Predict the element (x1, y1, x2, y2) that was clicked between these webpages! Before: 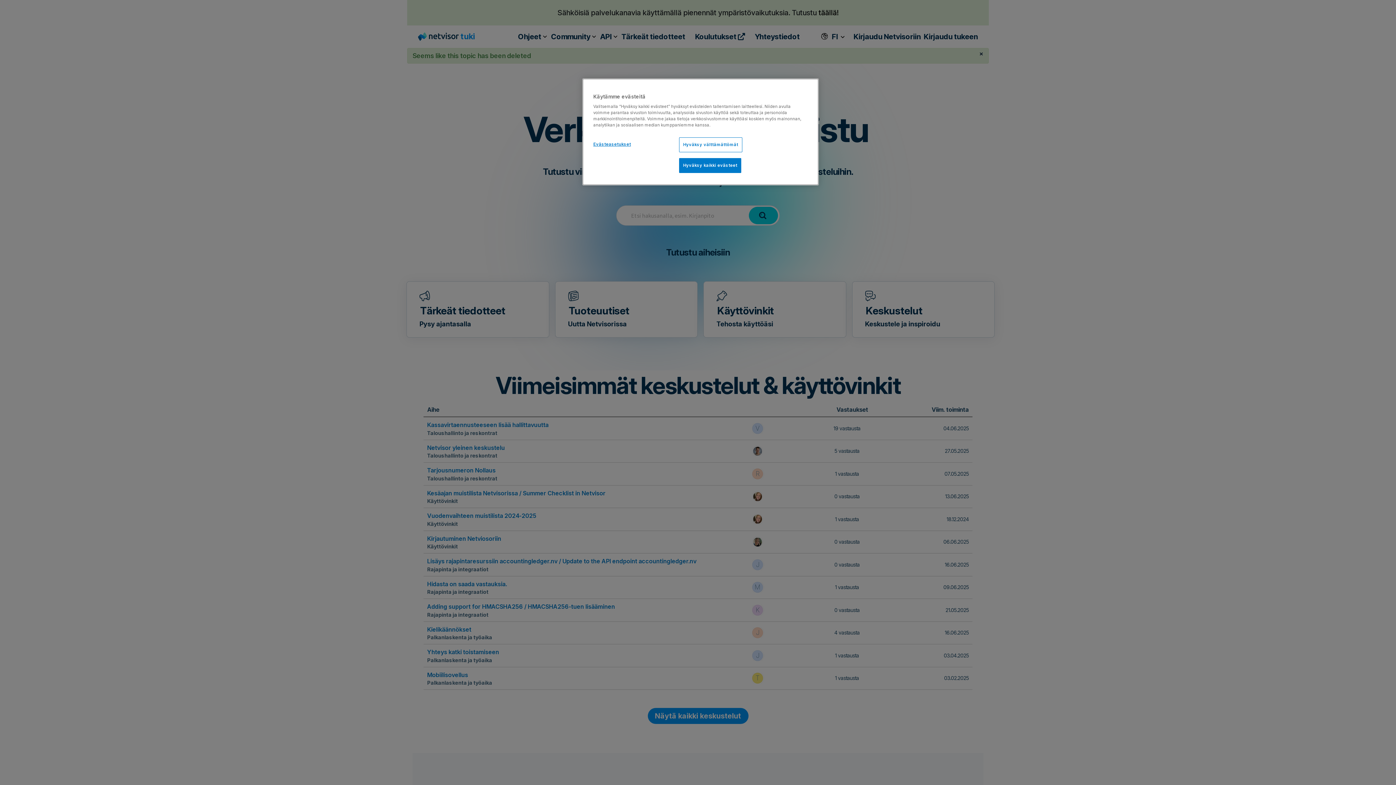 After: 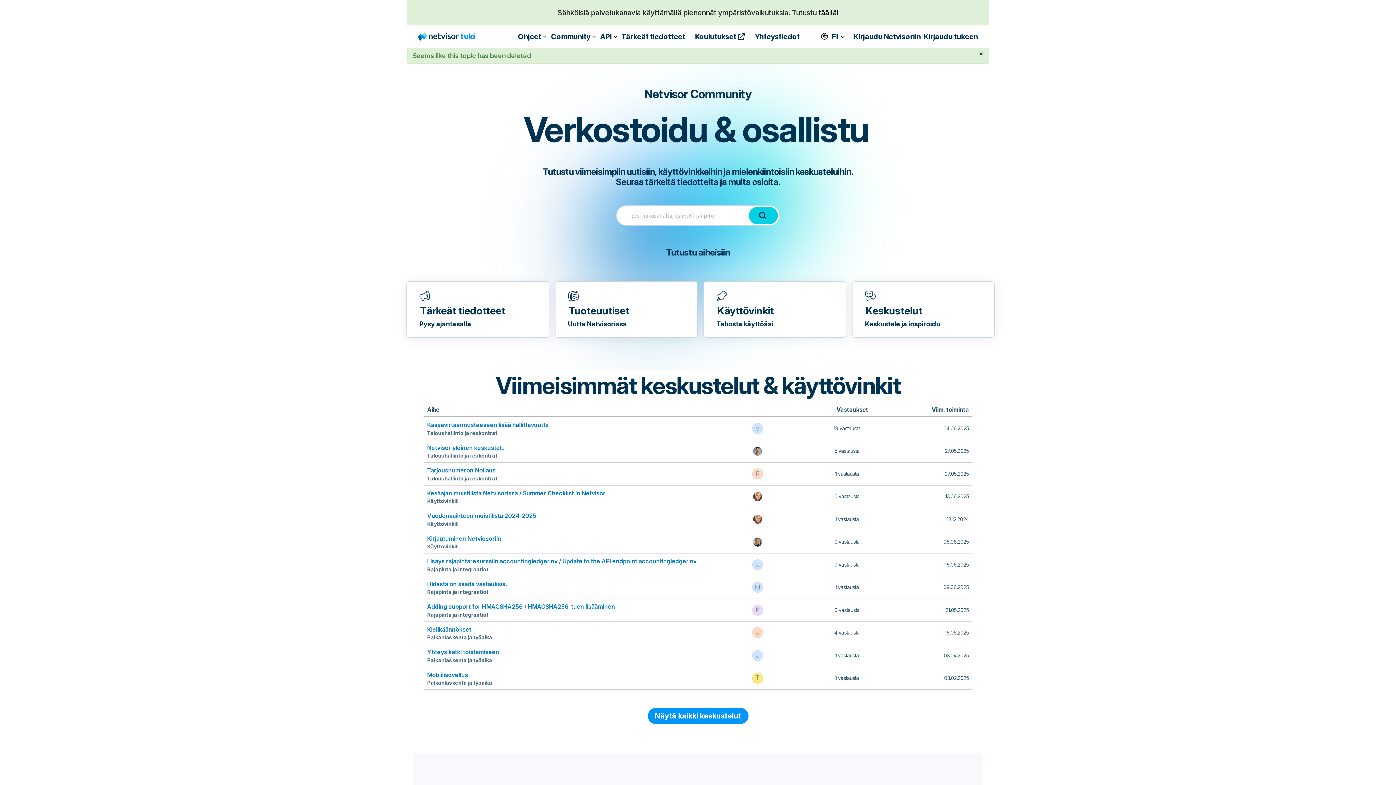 Action: bbox: (679, 137, 742, 152) label: Hyväksy välttämättömät